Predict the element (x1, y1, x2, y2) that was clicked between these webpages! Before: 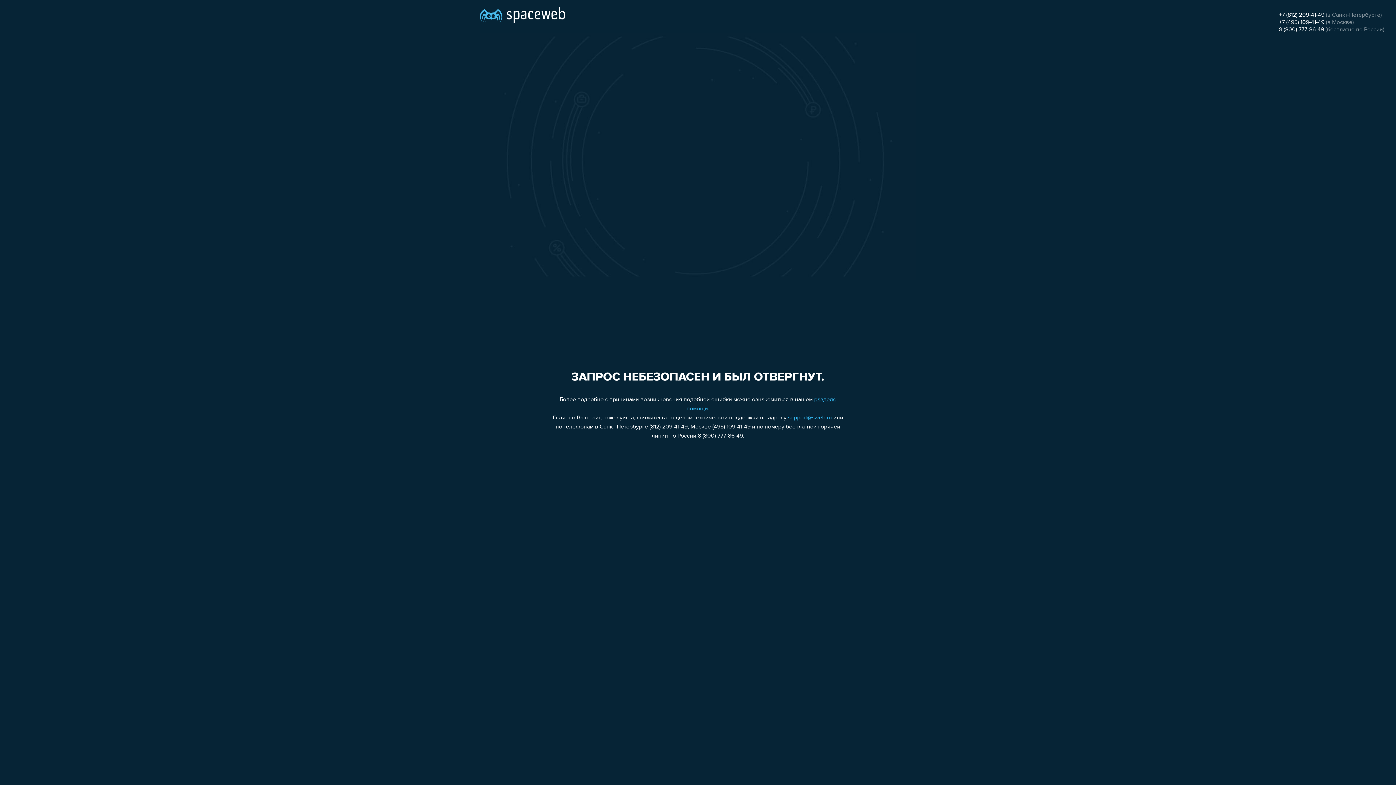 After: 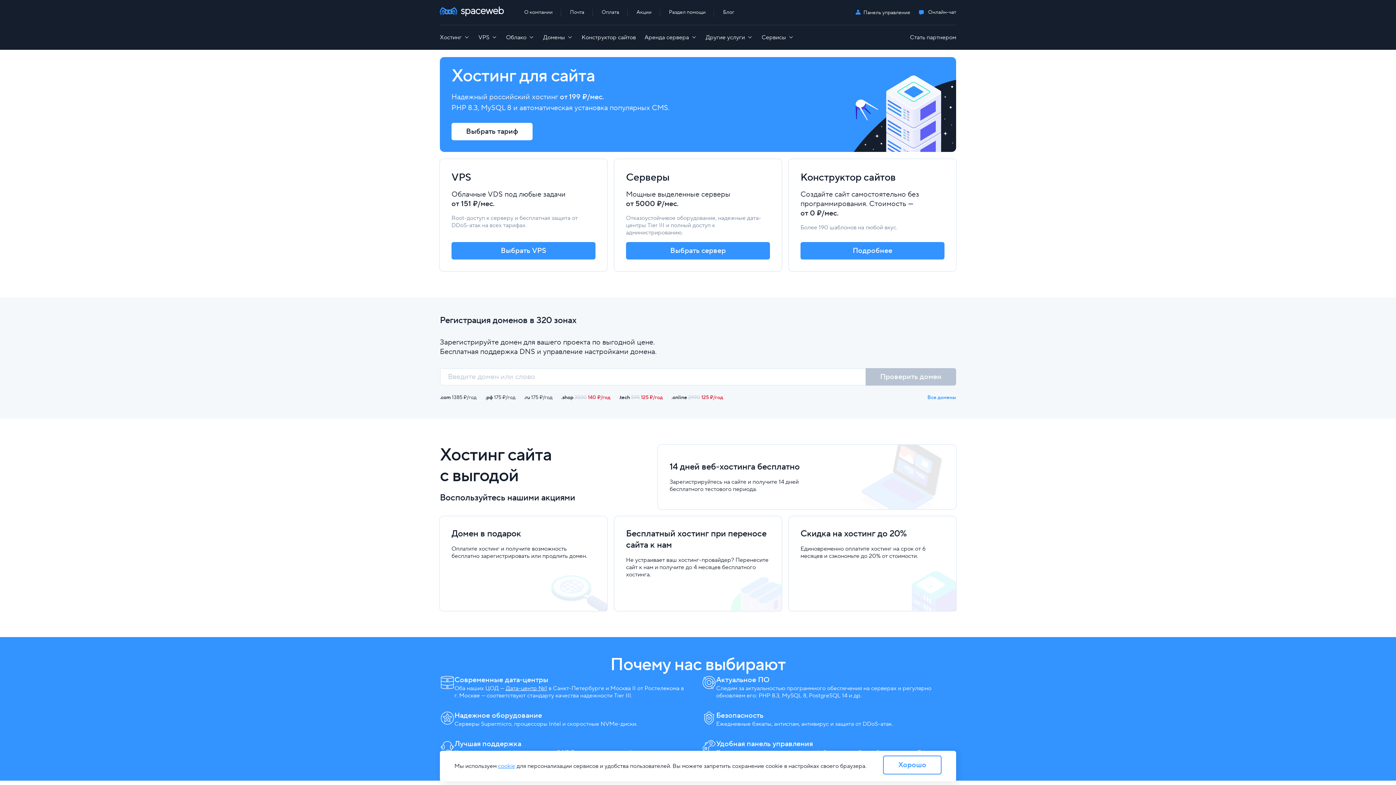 Action: bbox: (480, 0, 565, 25)